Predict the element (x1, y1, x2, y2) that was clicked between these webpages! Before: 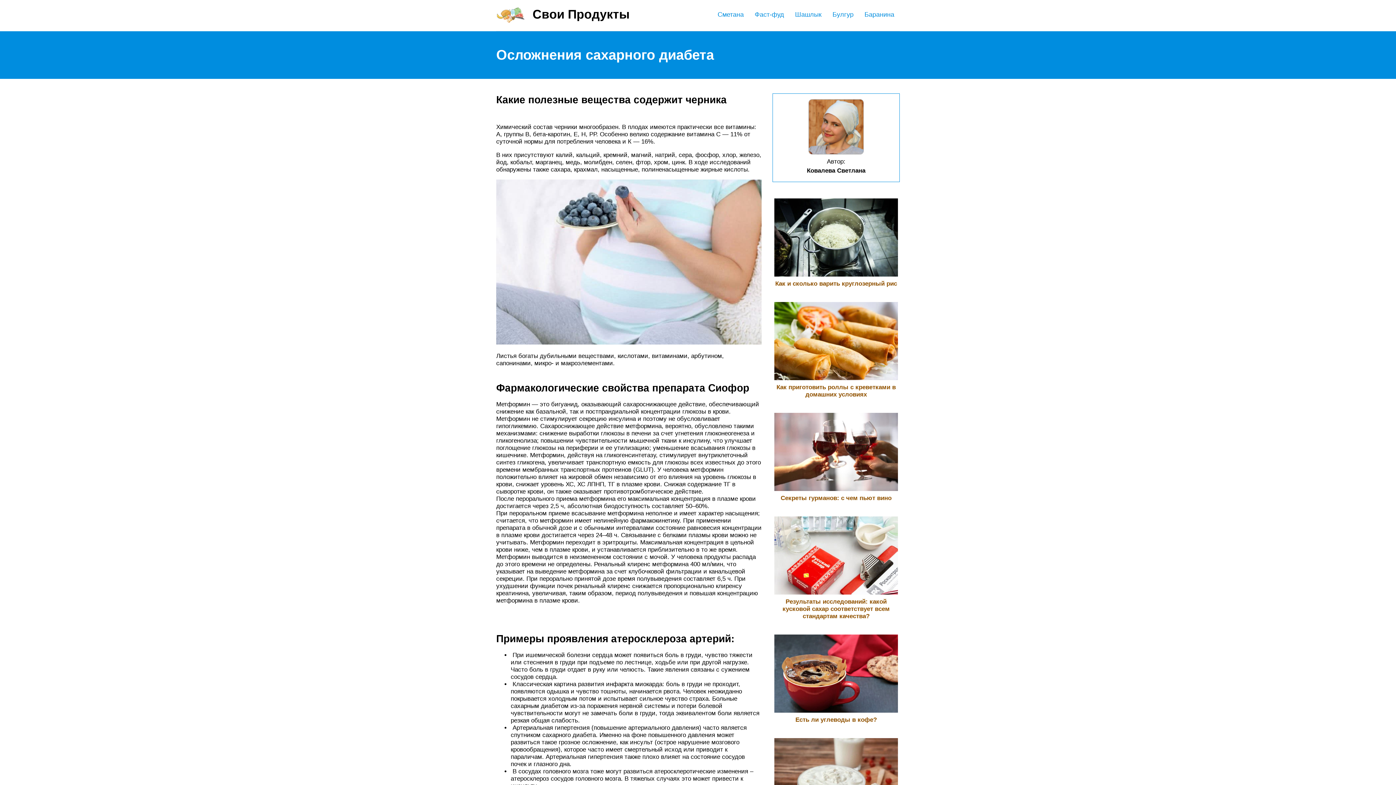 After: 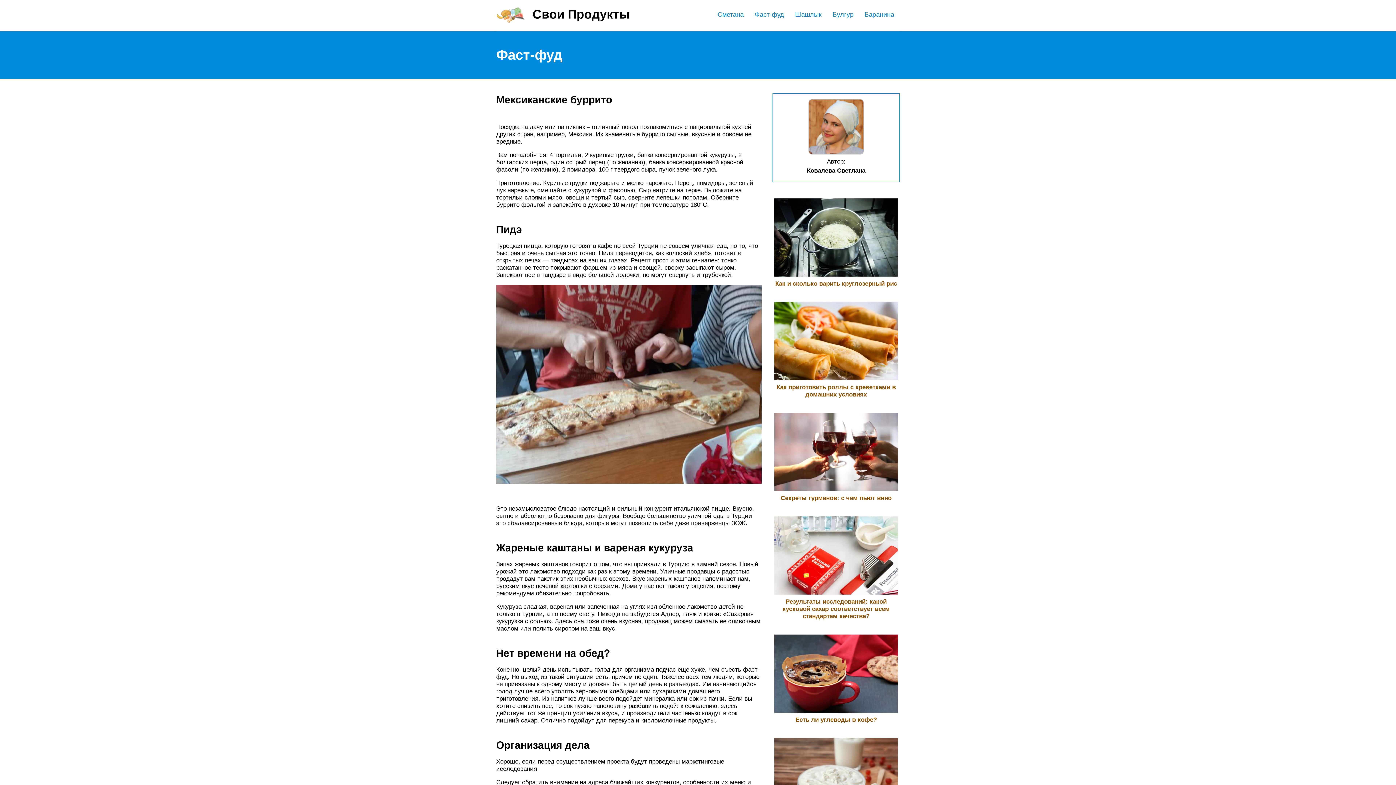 Action: label: Фаст-фуд bbox: (754, 10, 784, 18)